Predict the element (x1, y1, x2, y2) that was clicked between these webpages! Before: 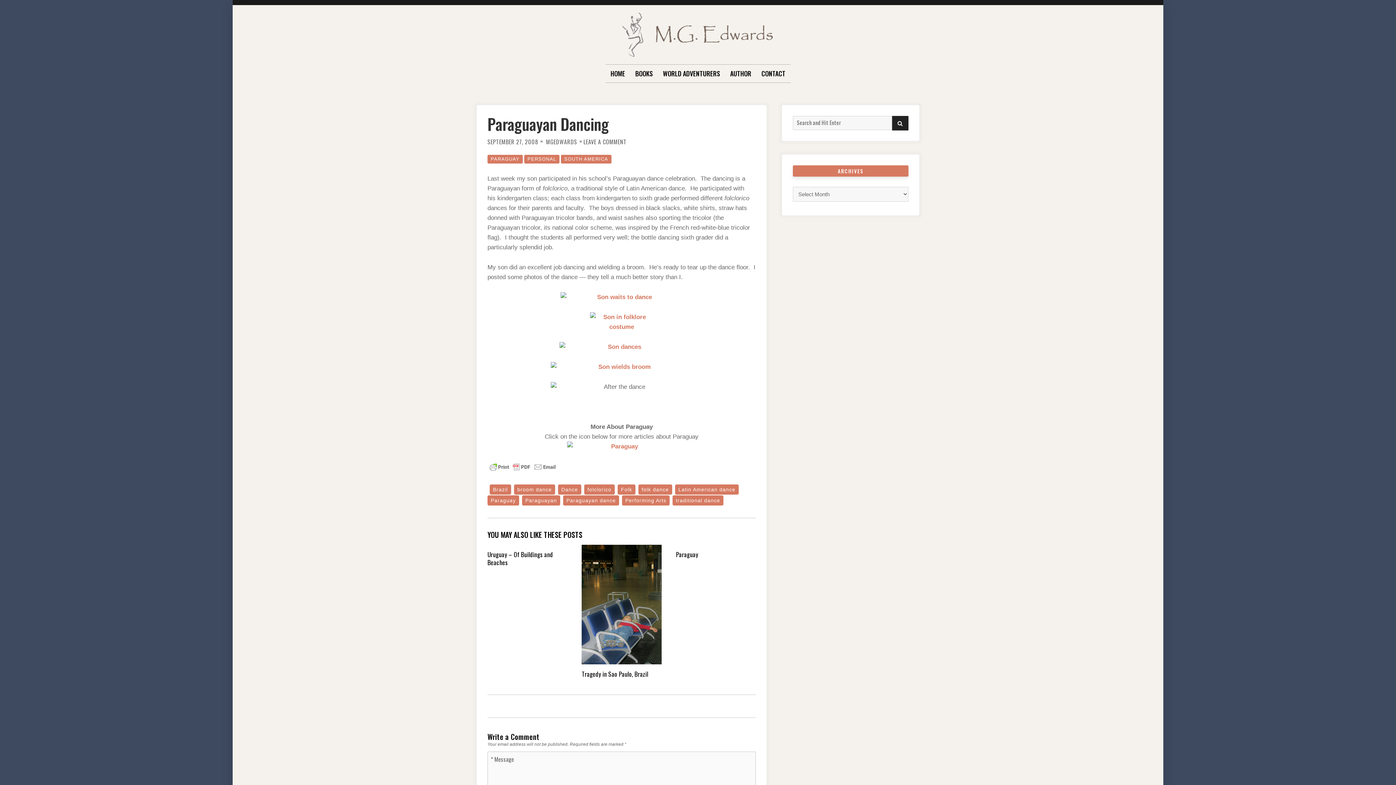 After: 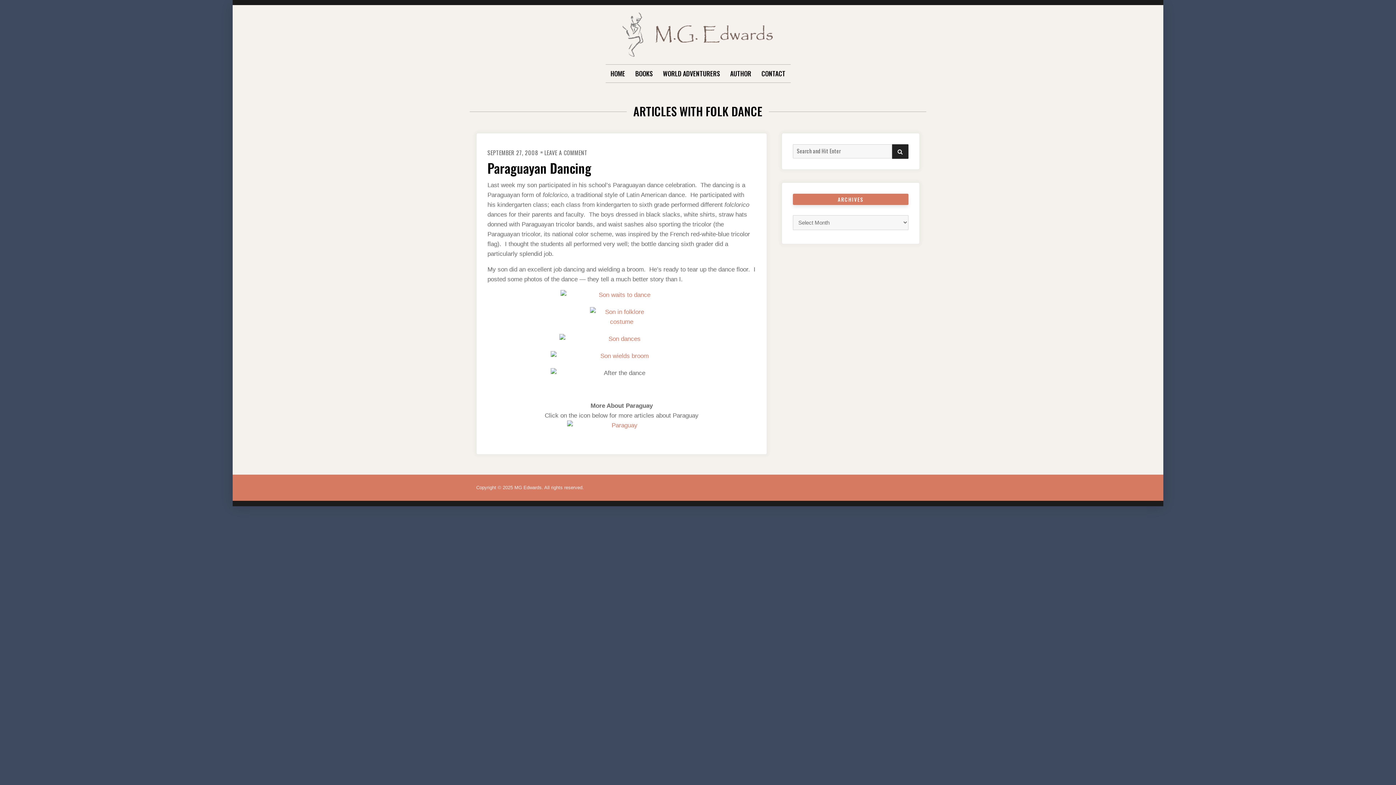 Action: label: folk dance bbox: (638, 484, 672, 495)